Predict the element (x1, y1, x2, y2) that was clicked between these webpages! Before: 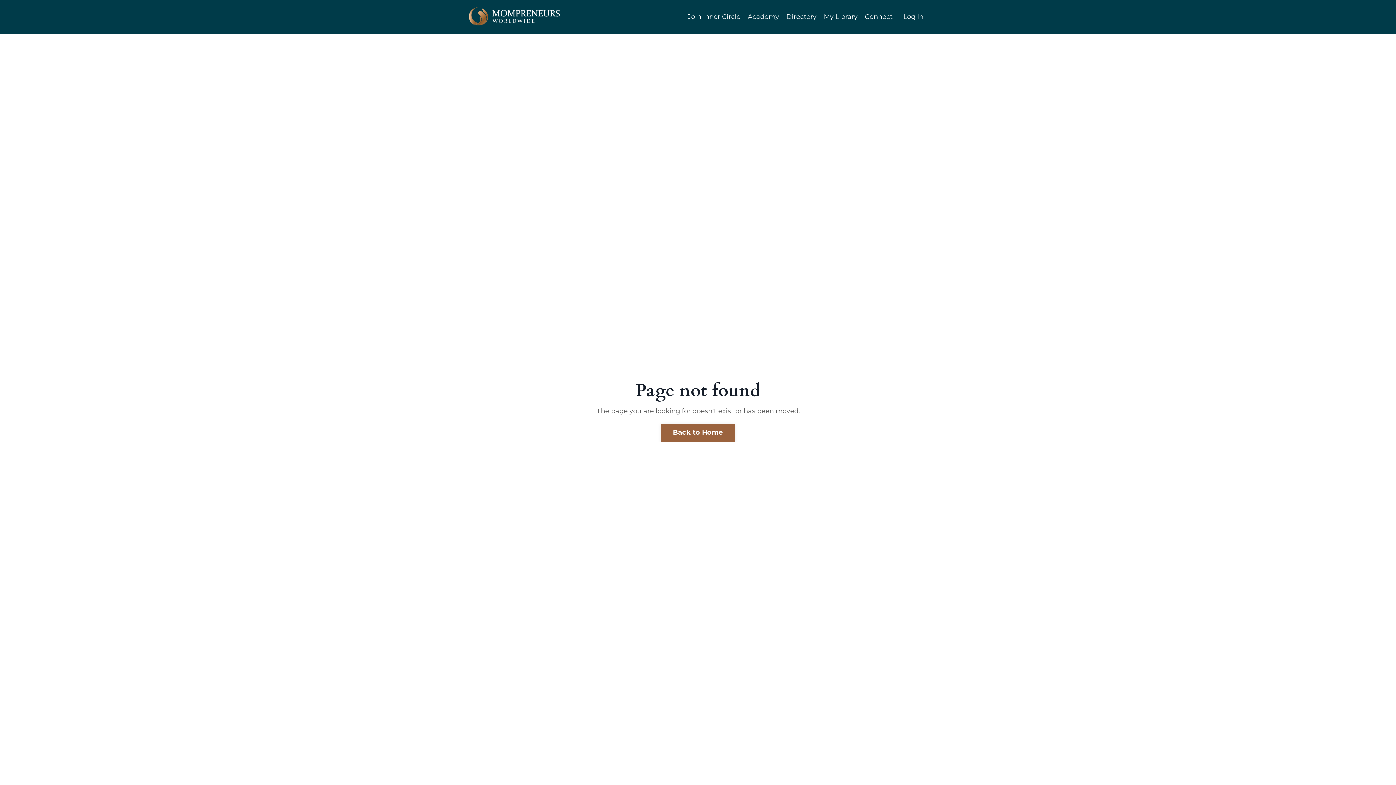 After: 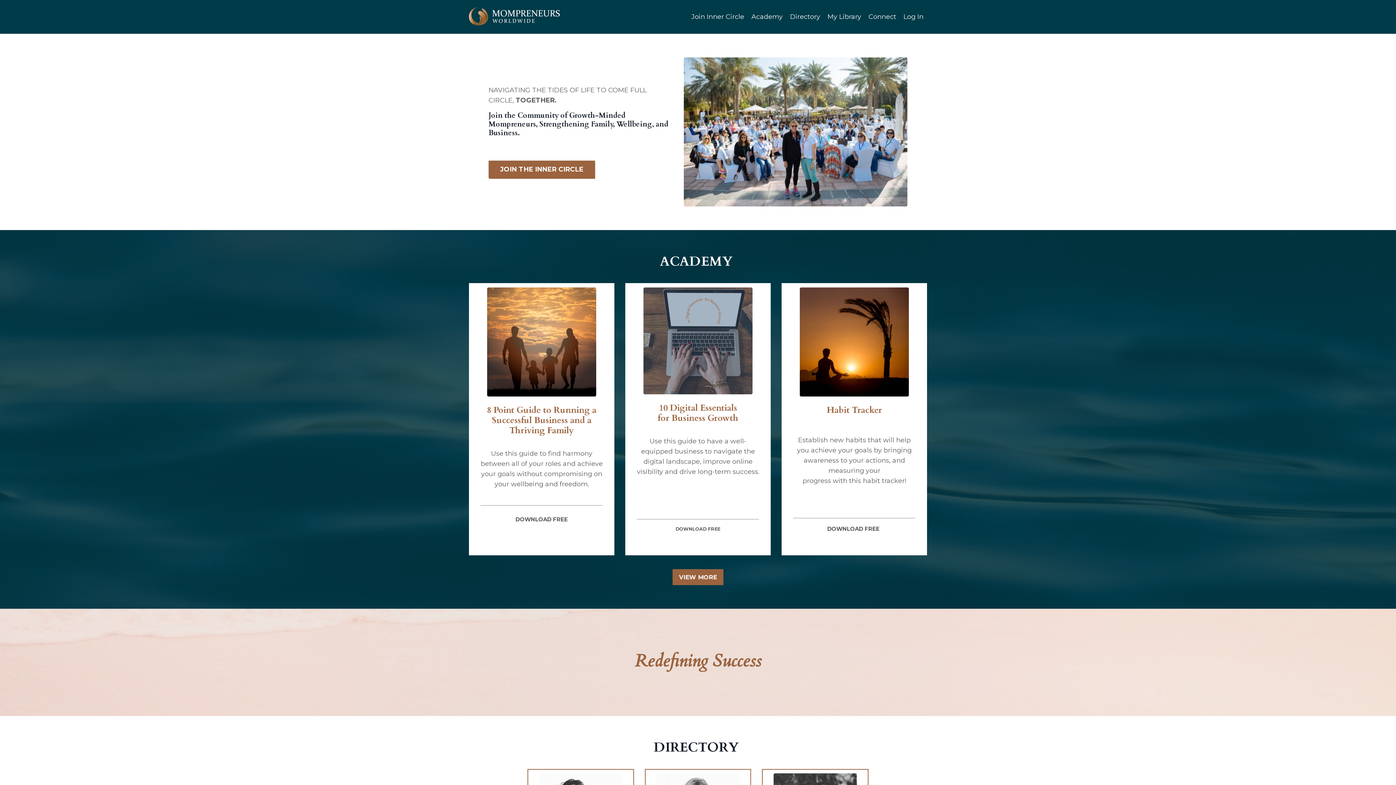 Action: label: Back to Home bbox: (661, 423, 734, 442)